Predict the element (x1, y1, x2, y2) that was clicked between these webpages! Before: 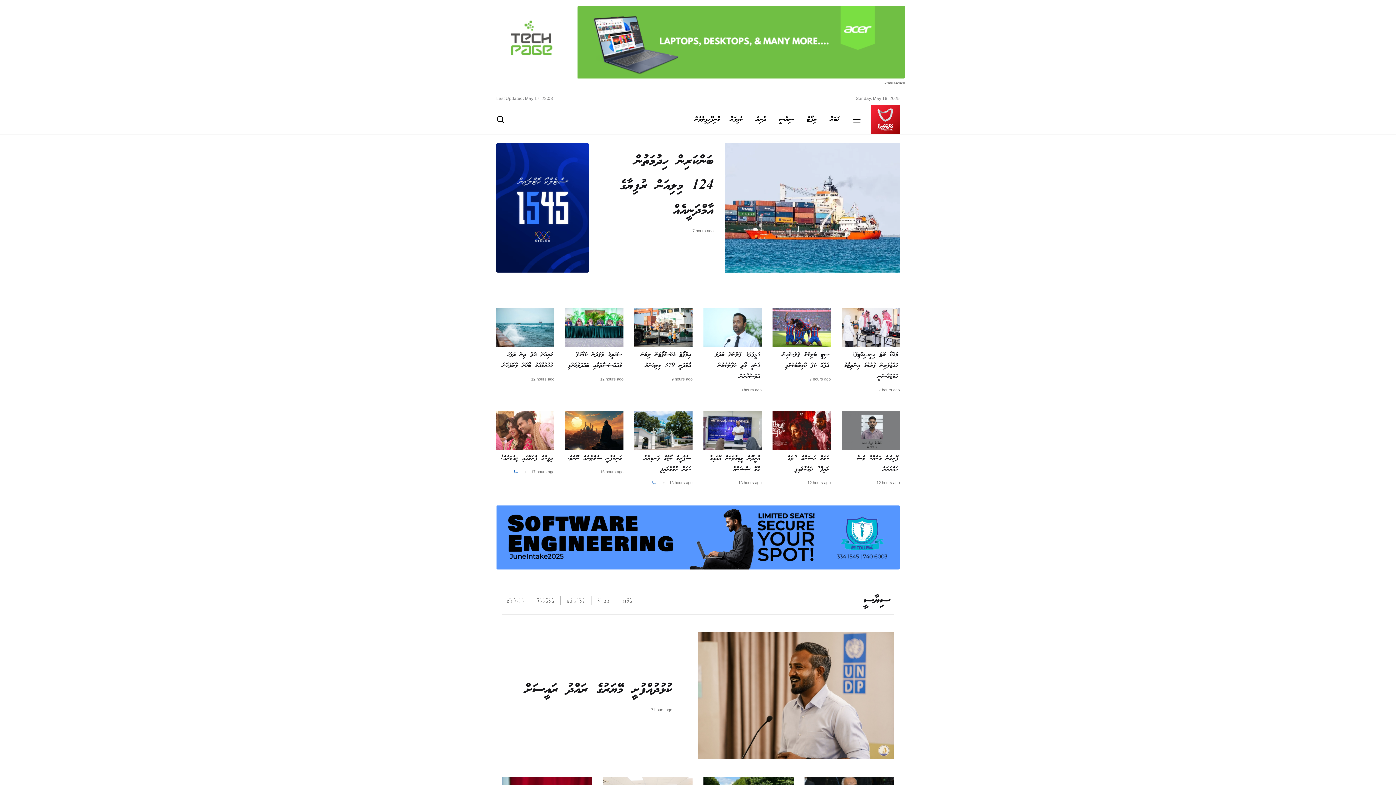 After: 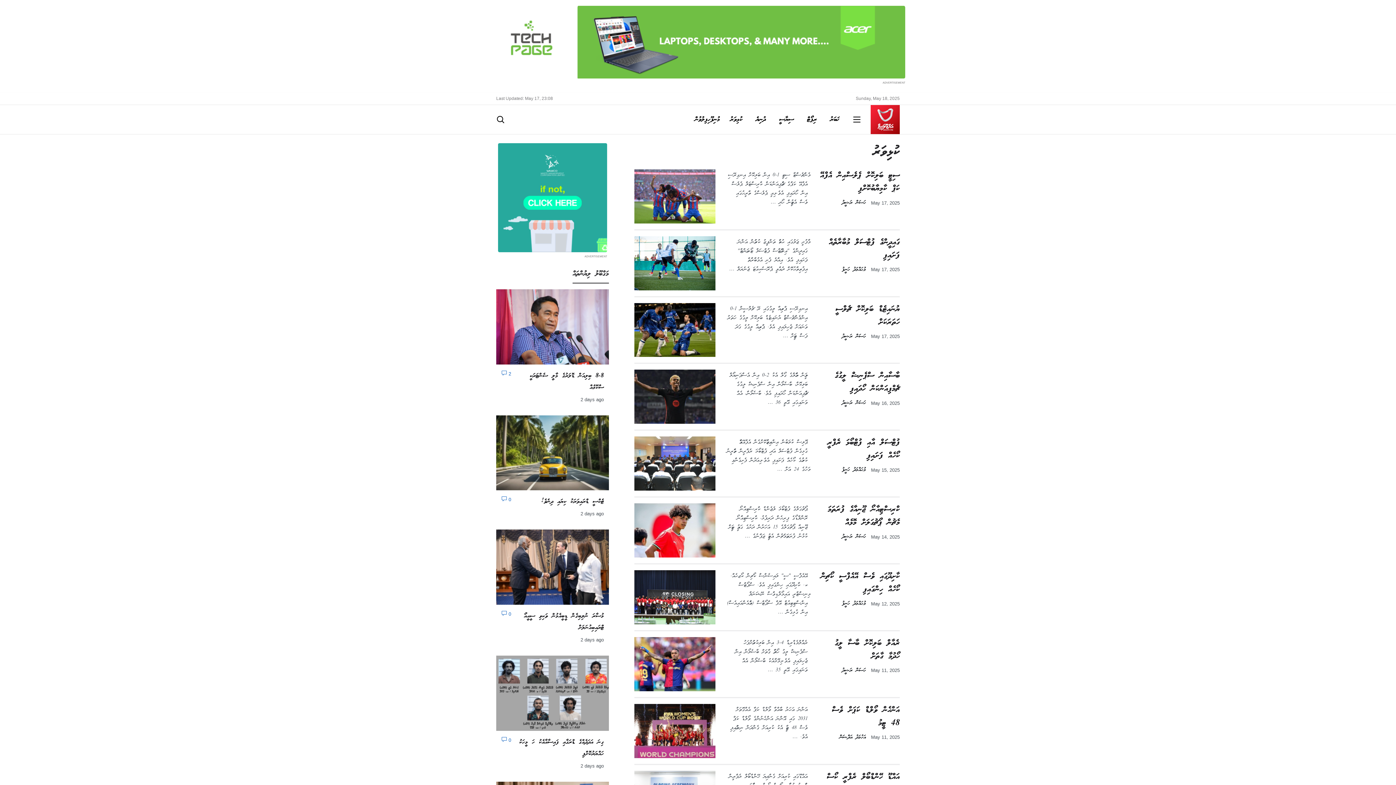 Action: bbox: (728, 108, 744, 130) label: ކުޅިވަރު